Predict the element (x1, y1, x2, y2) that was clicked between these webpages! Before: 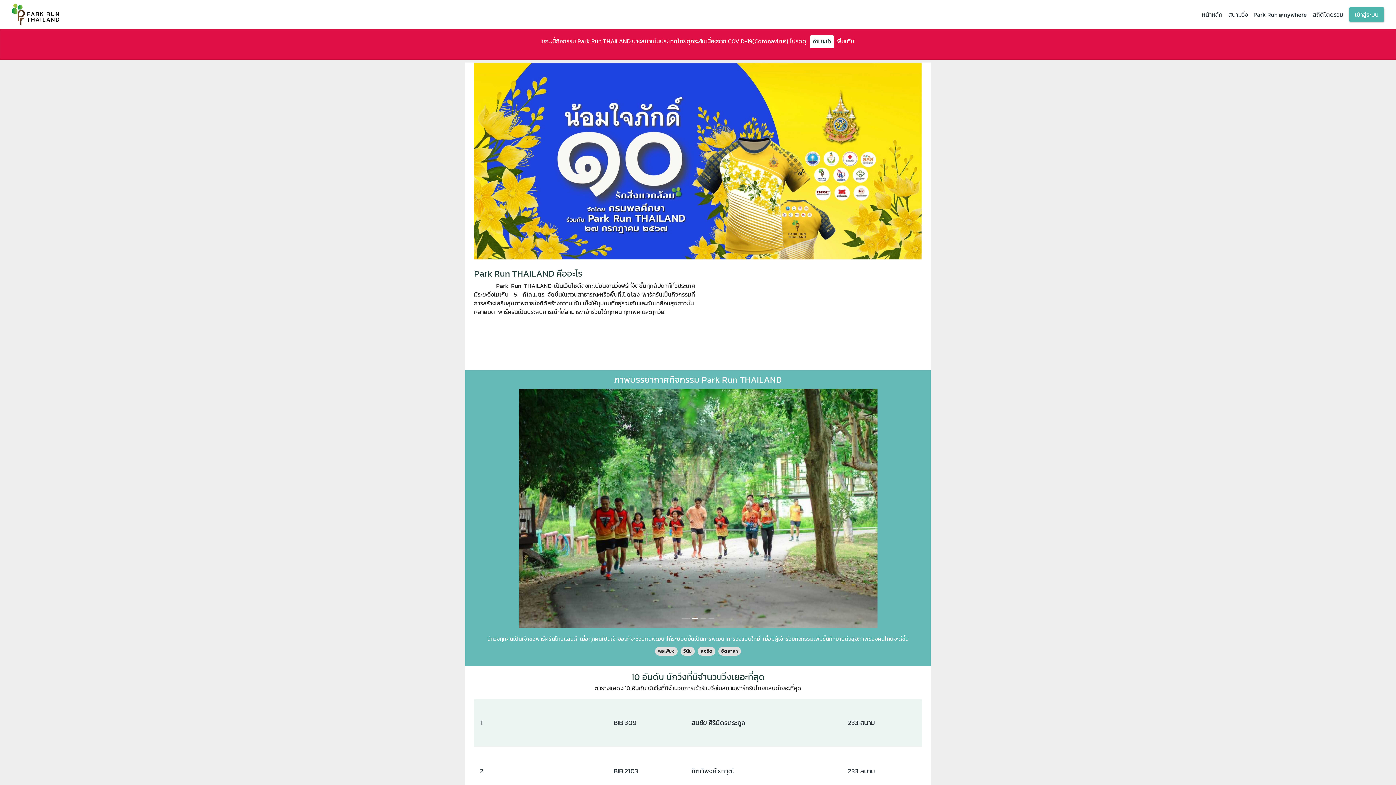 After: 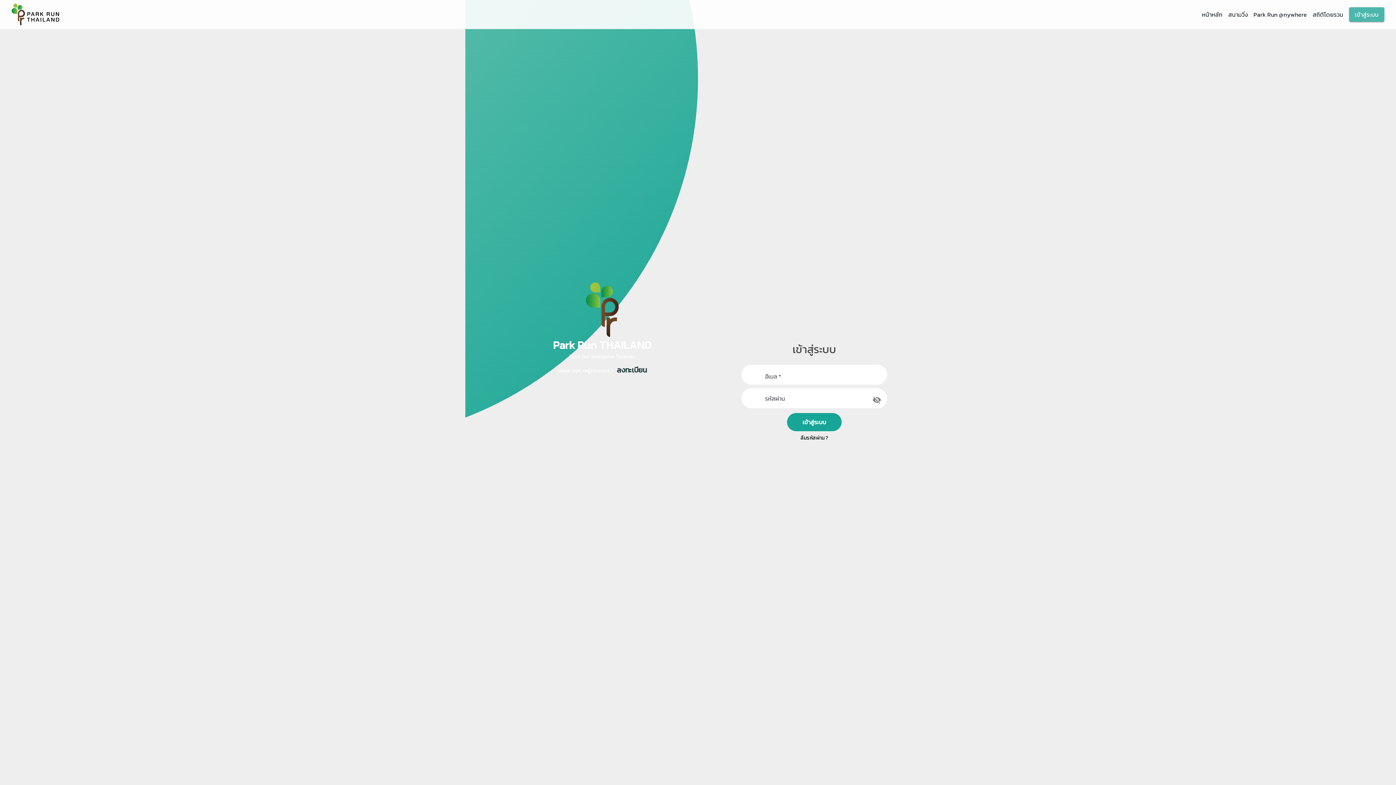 Action: bbox: (1349, 7, 1384, 21) label: เข้าสู่ระบบ